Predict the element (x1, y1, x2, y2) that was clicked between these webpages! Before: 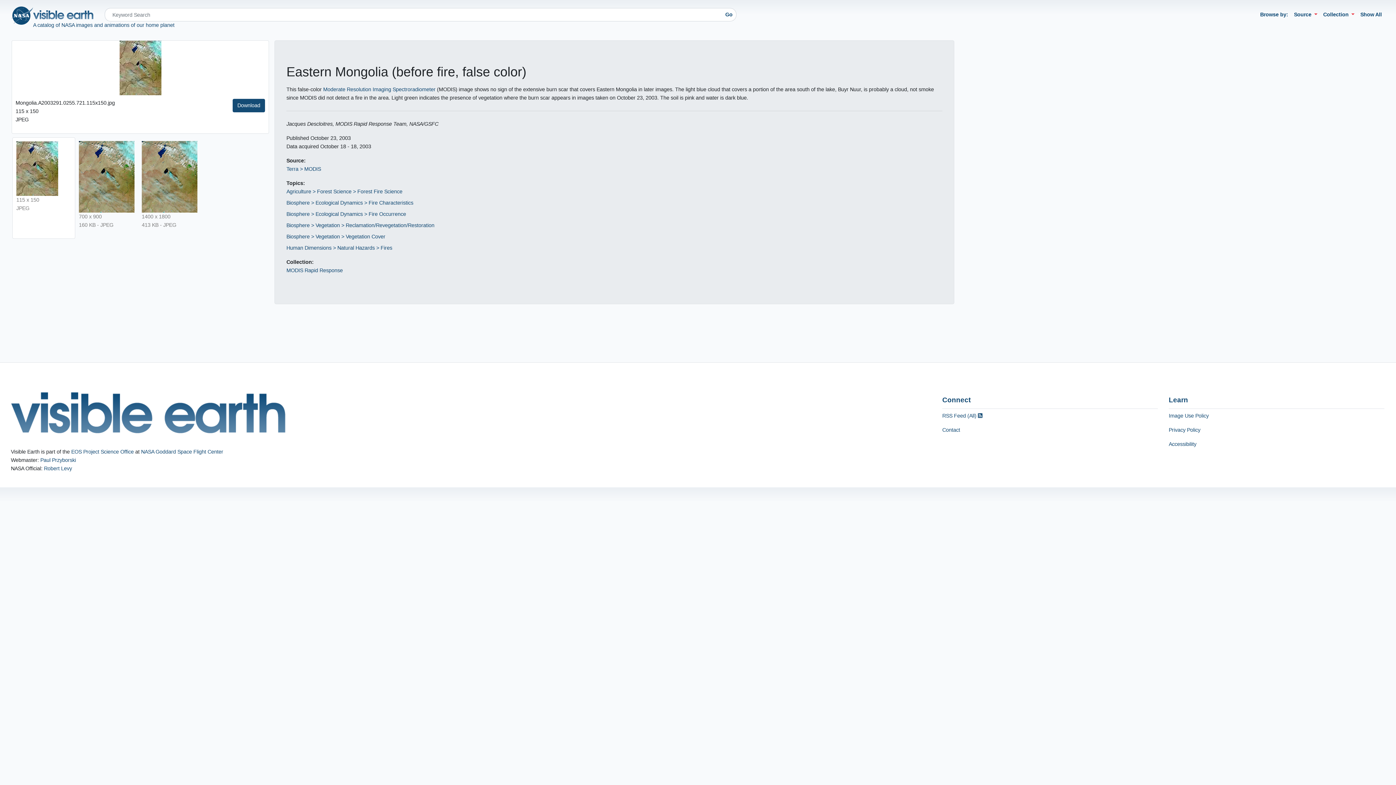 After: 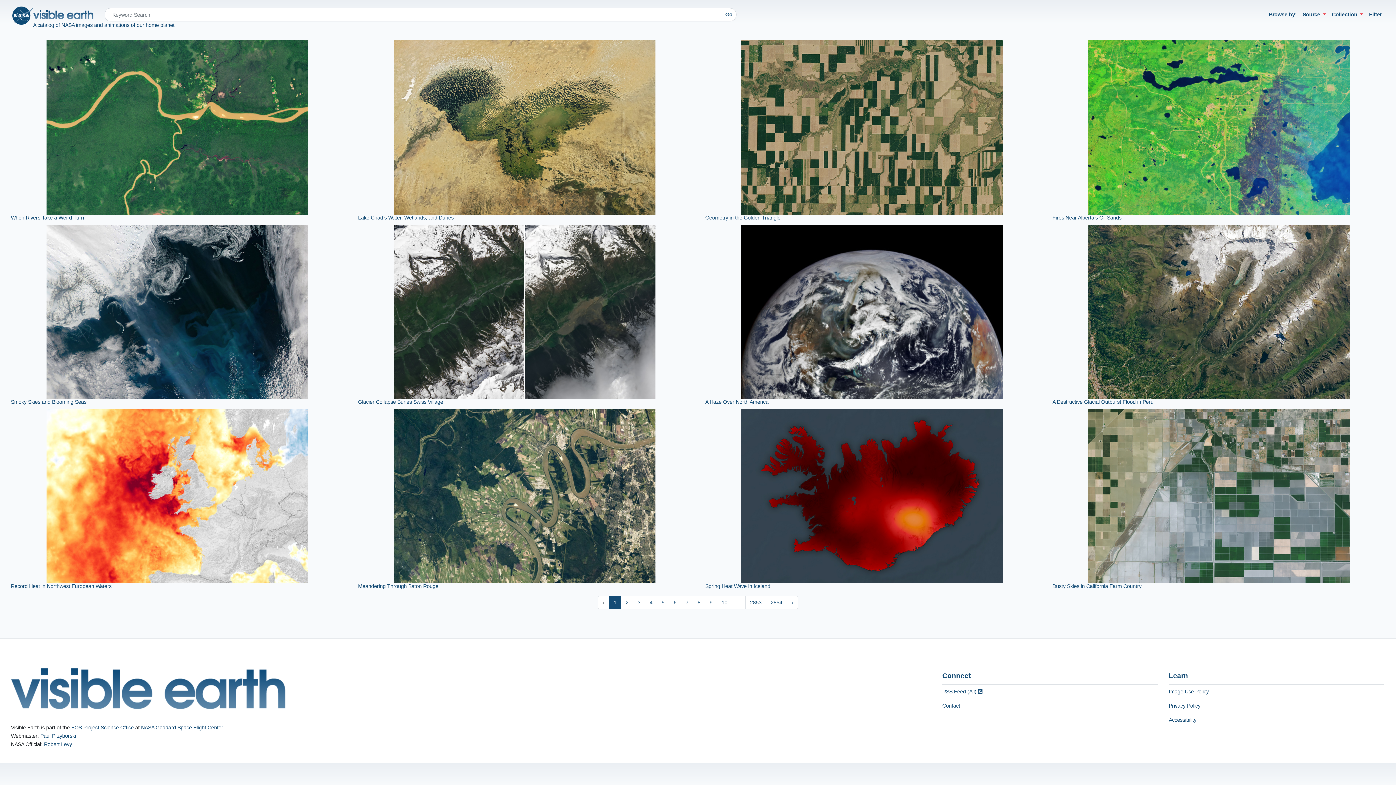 Action: bbox: (10, 409, 285, 415)